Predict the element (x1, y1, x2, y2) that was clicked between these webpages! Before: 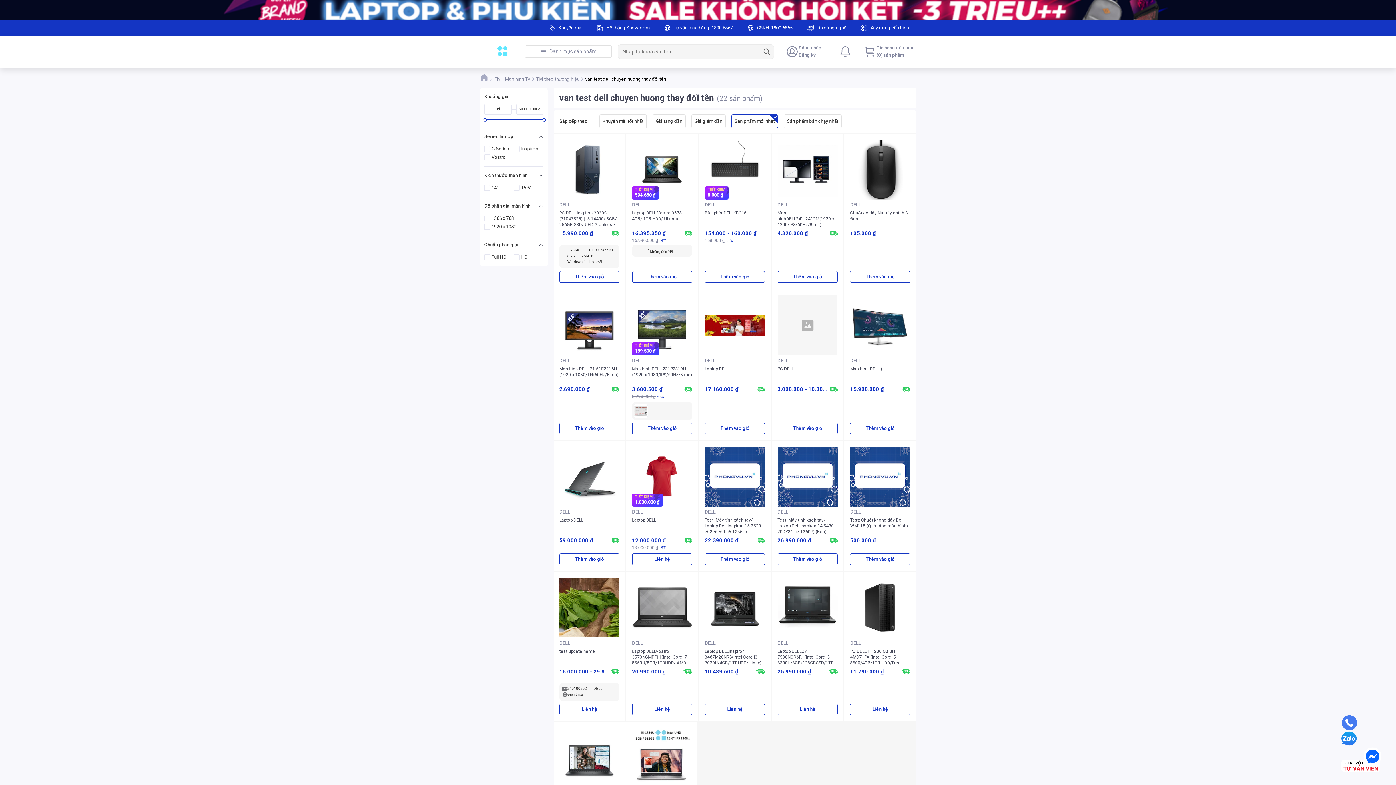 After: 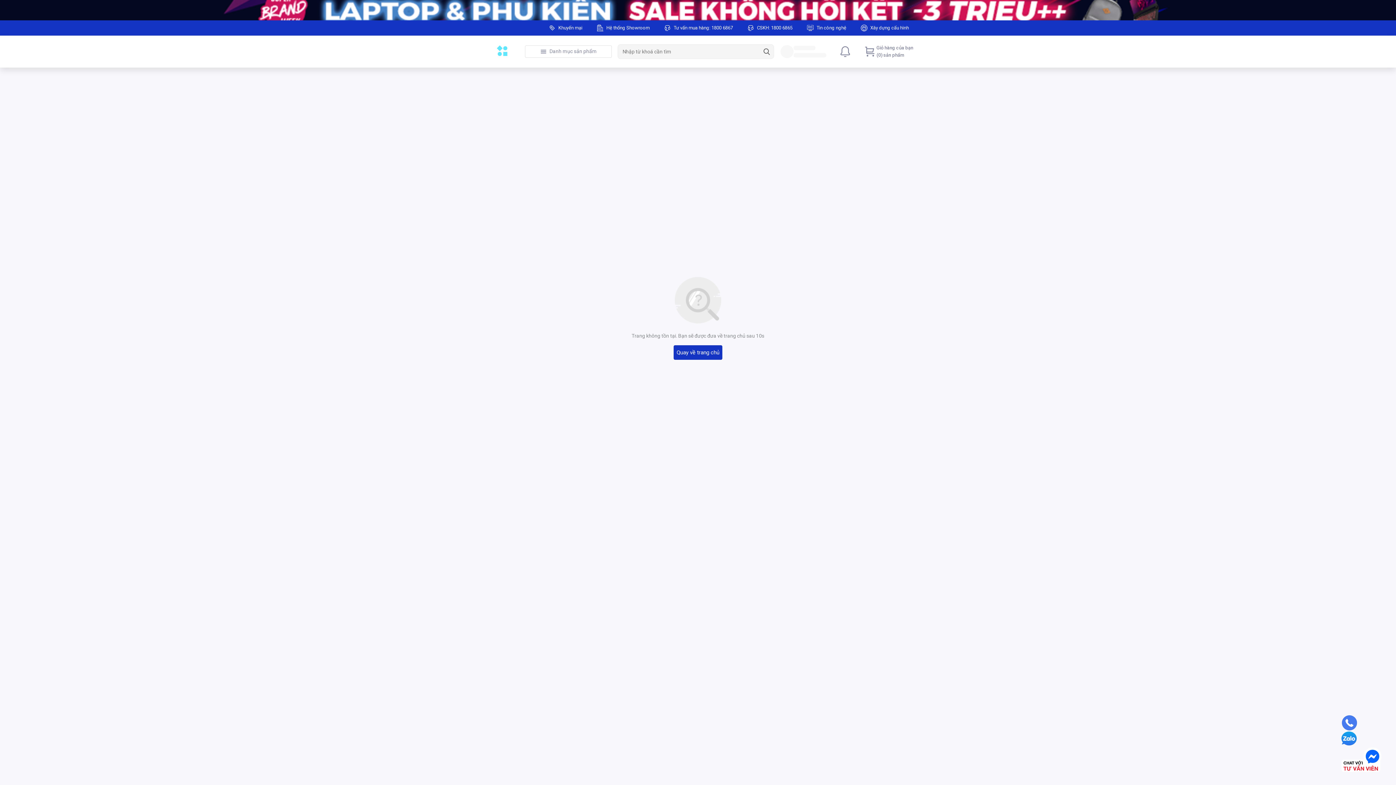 Action: label: Khuyến mại bbox: (541, 20, 589, 35)